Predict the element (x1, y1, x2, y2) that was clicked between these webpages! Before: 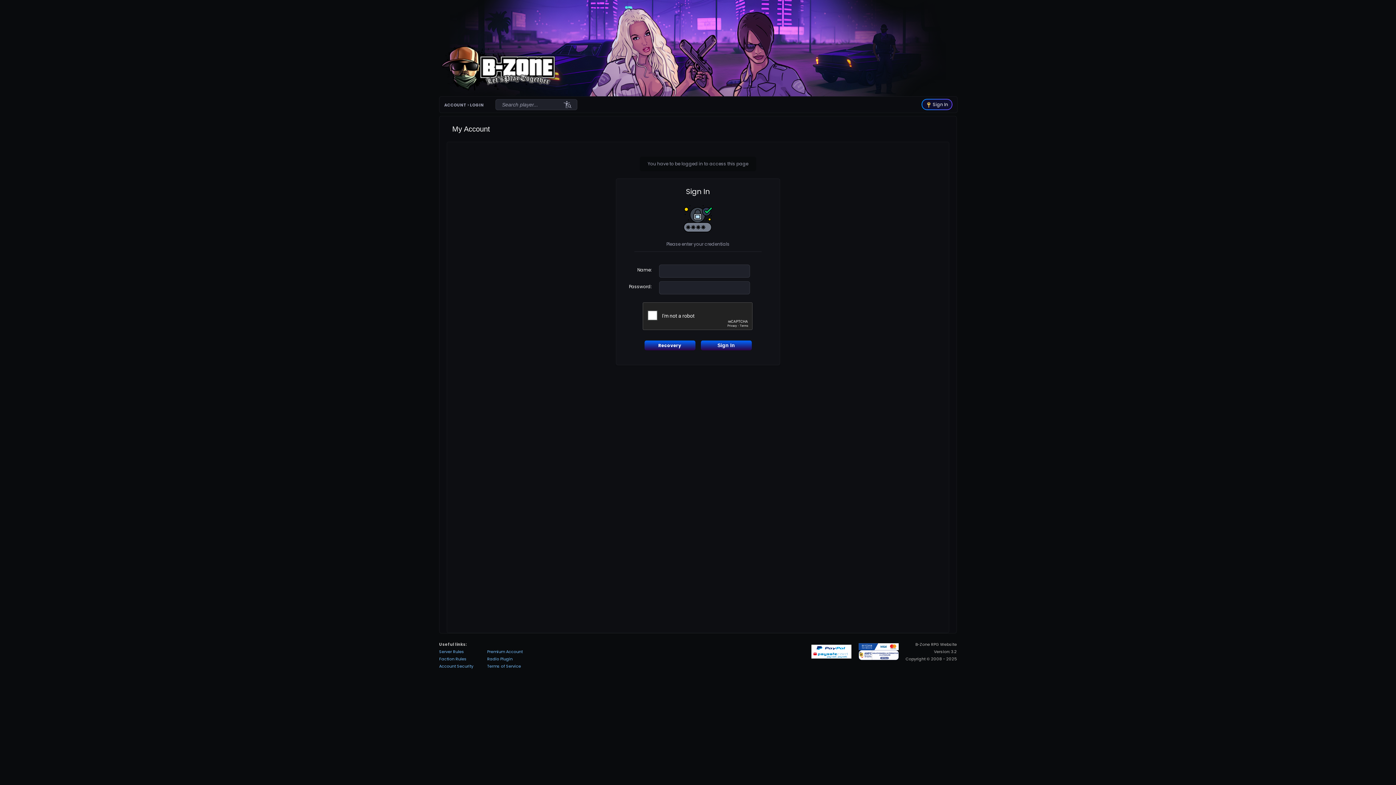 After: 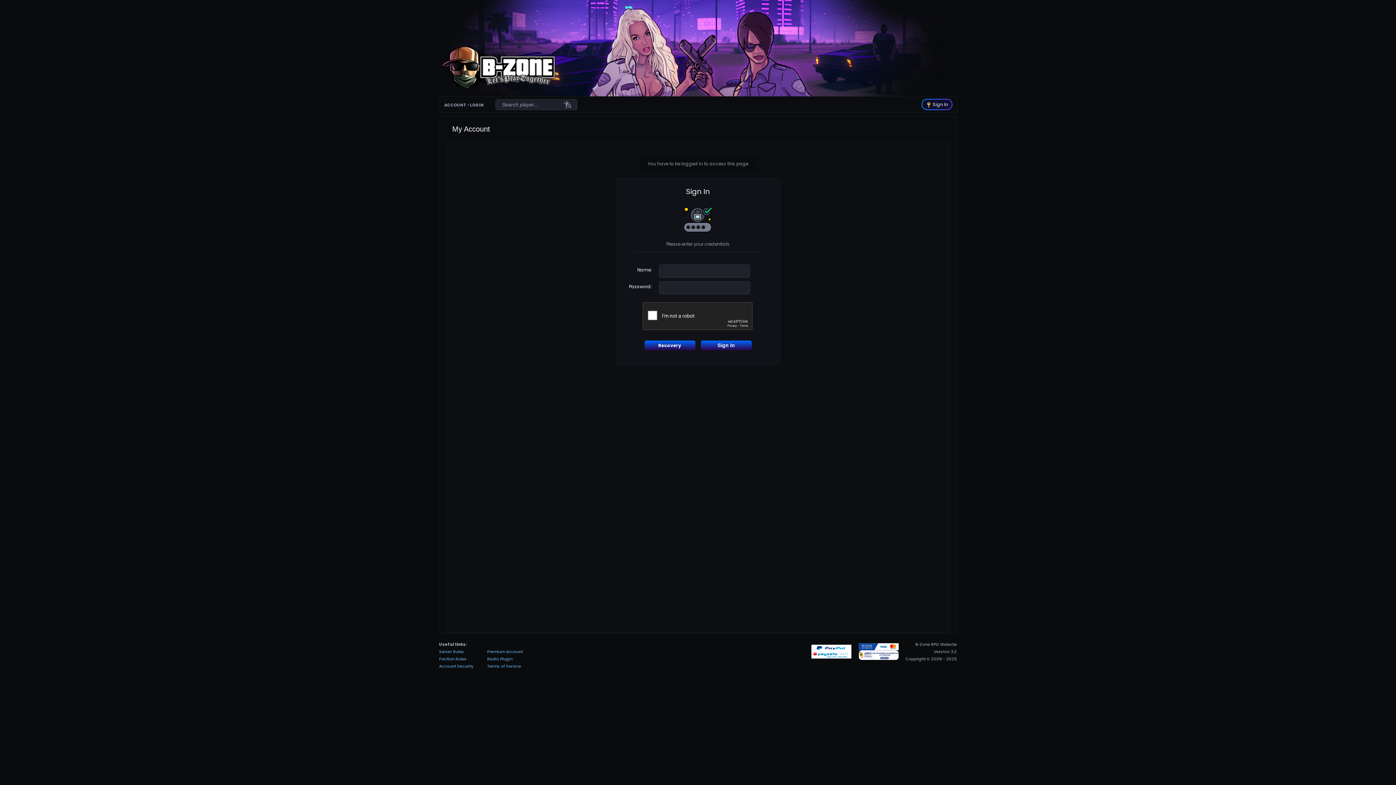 Action: bbox: (858, 650, 898, 660)